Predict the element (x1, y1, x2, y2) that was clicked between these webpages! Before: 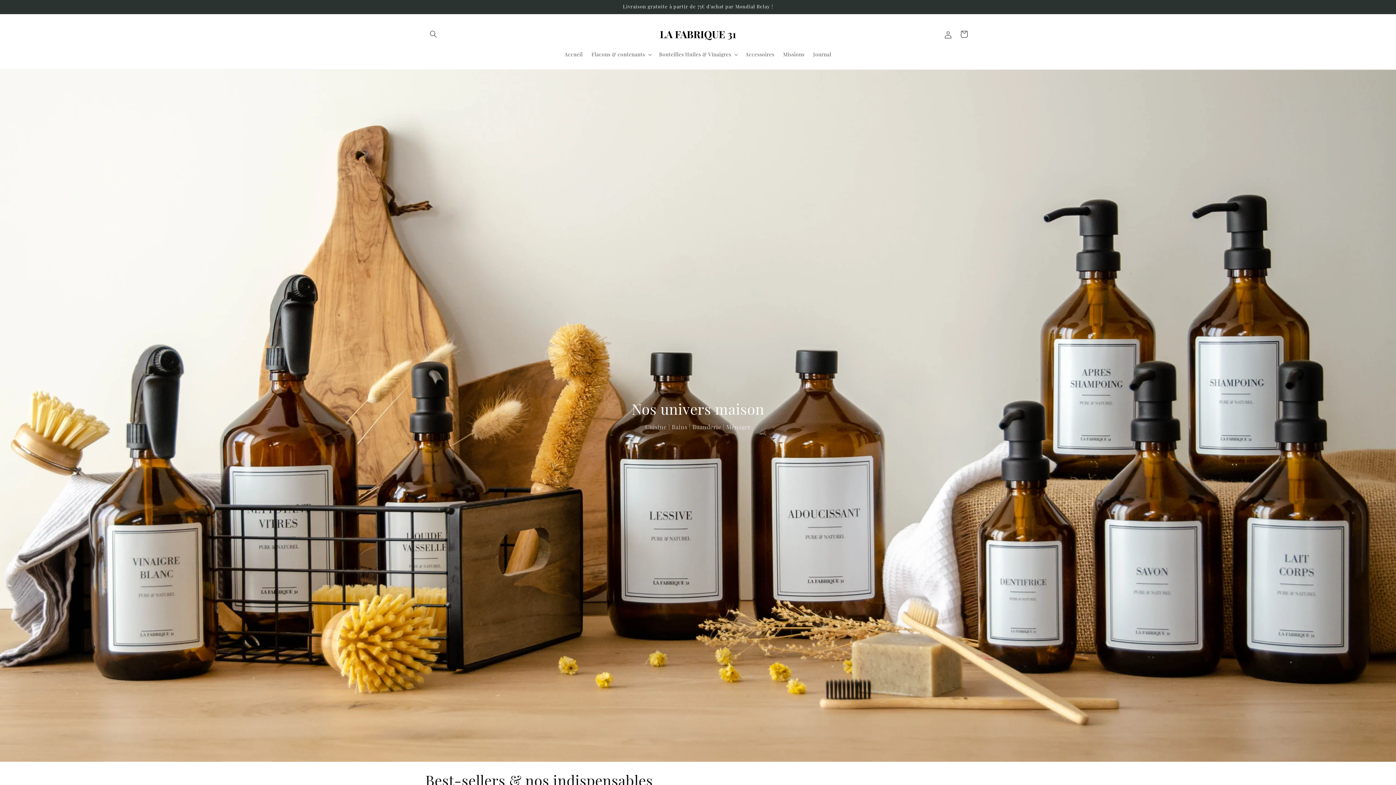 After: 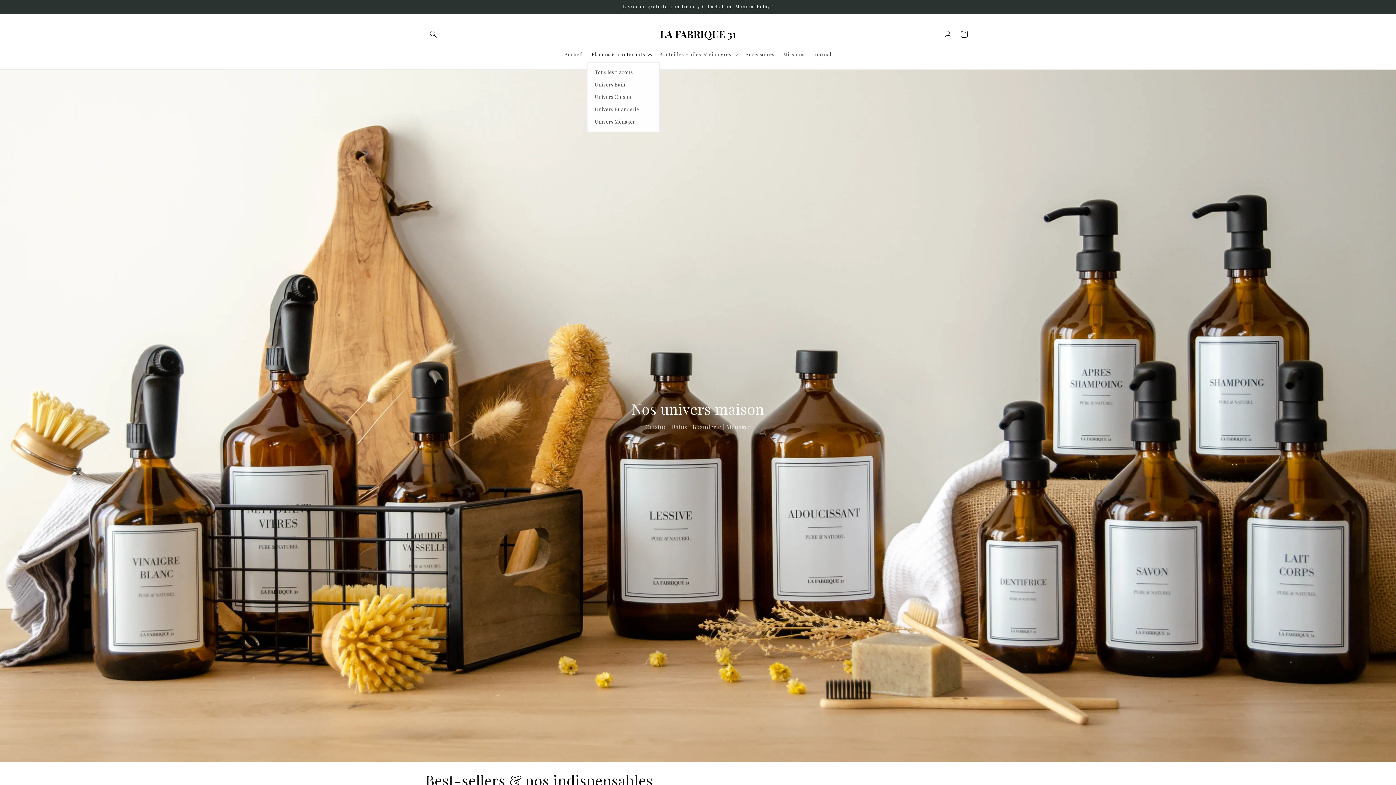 Action: bbox: (587, 46, 654, 62) label: Flacons & contenants